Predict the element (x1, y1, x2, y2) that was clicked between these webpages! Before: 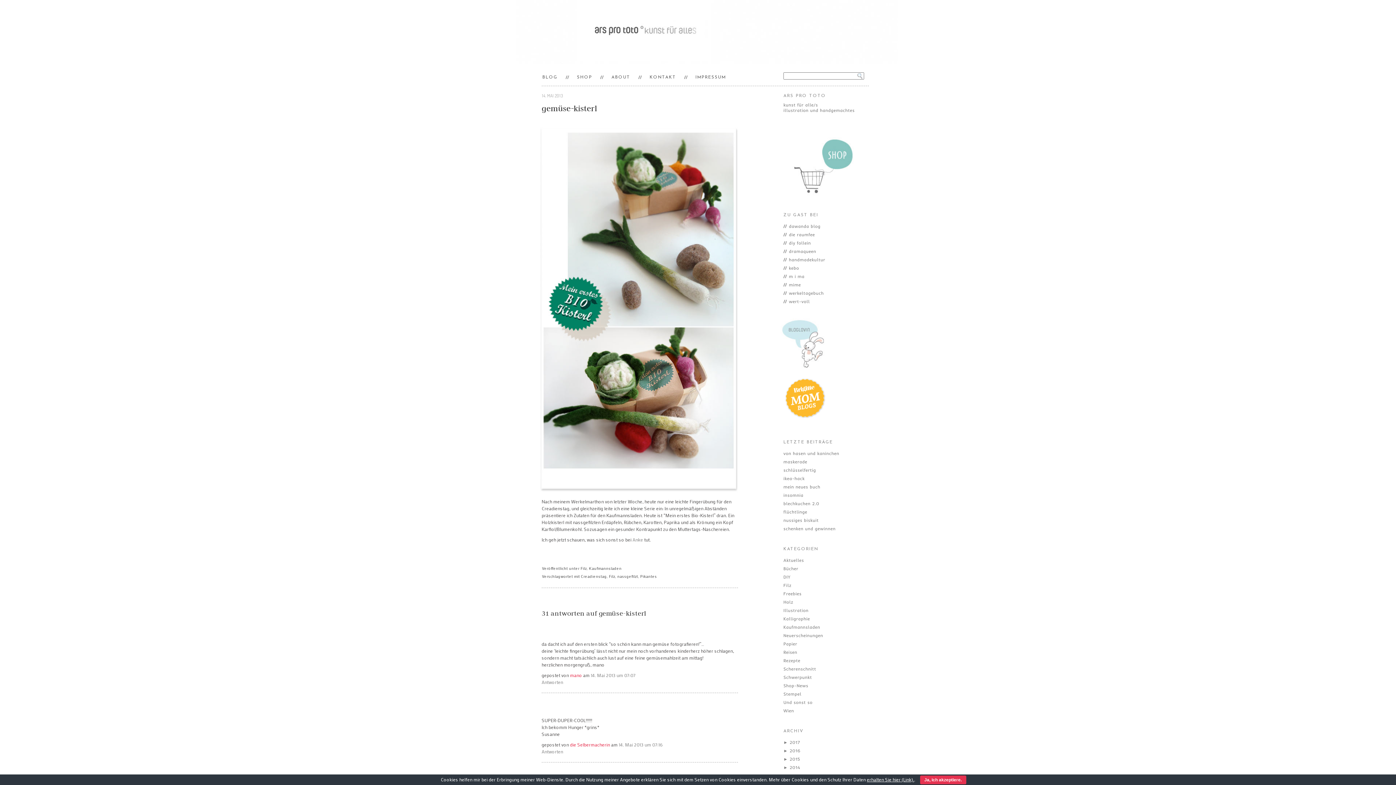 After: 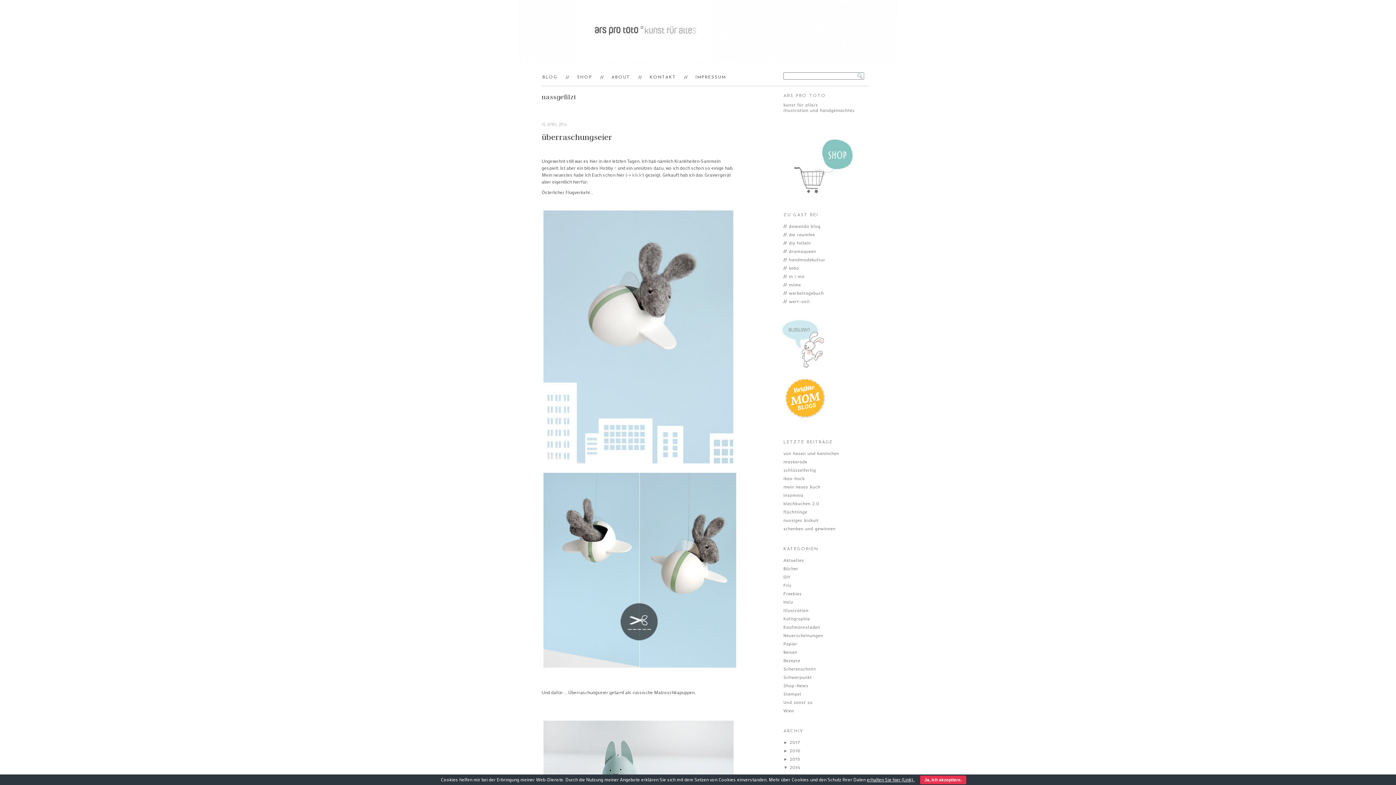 Action: label: nassgefilzt bbox: (617, 574, 638, 579)